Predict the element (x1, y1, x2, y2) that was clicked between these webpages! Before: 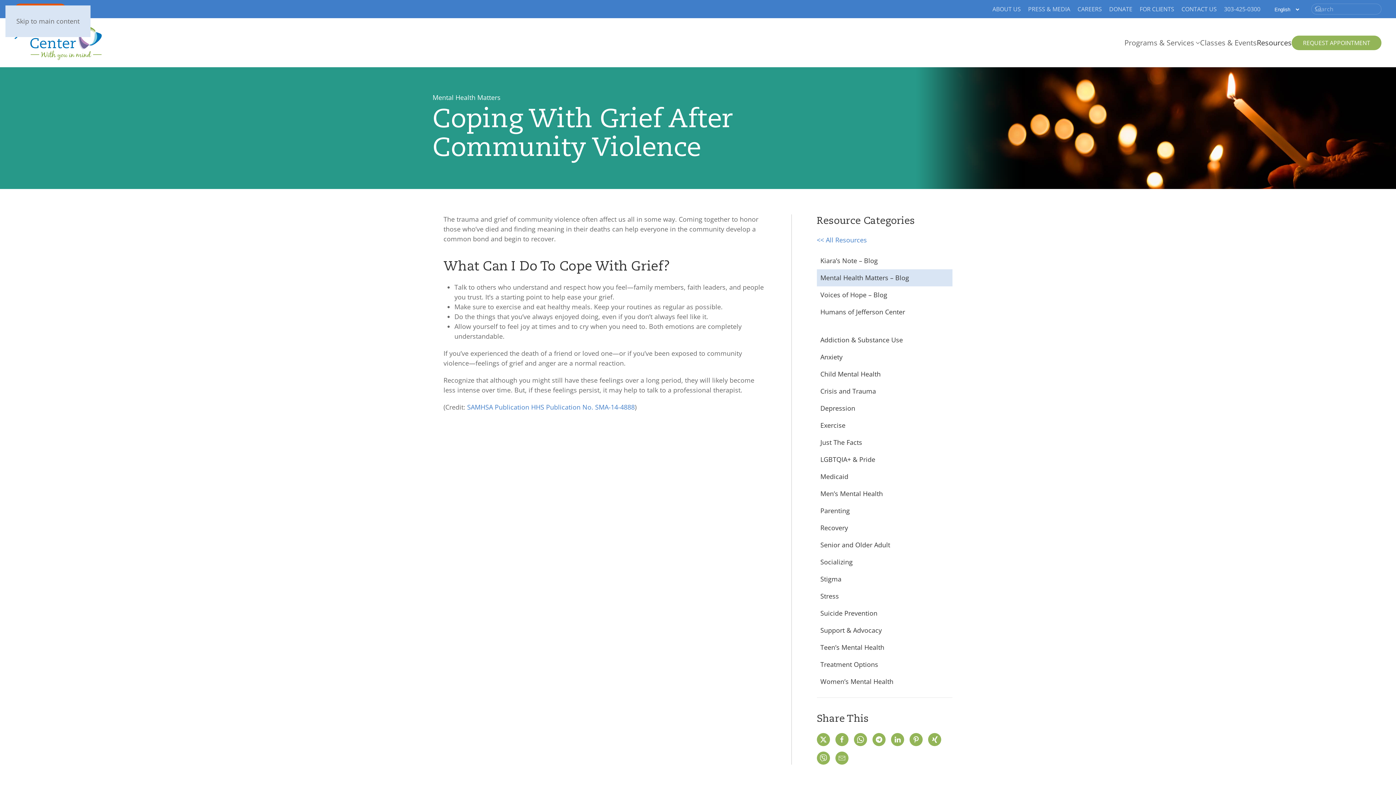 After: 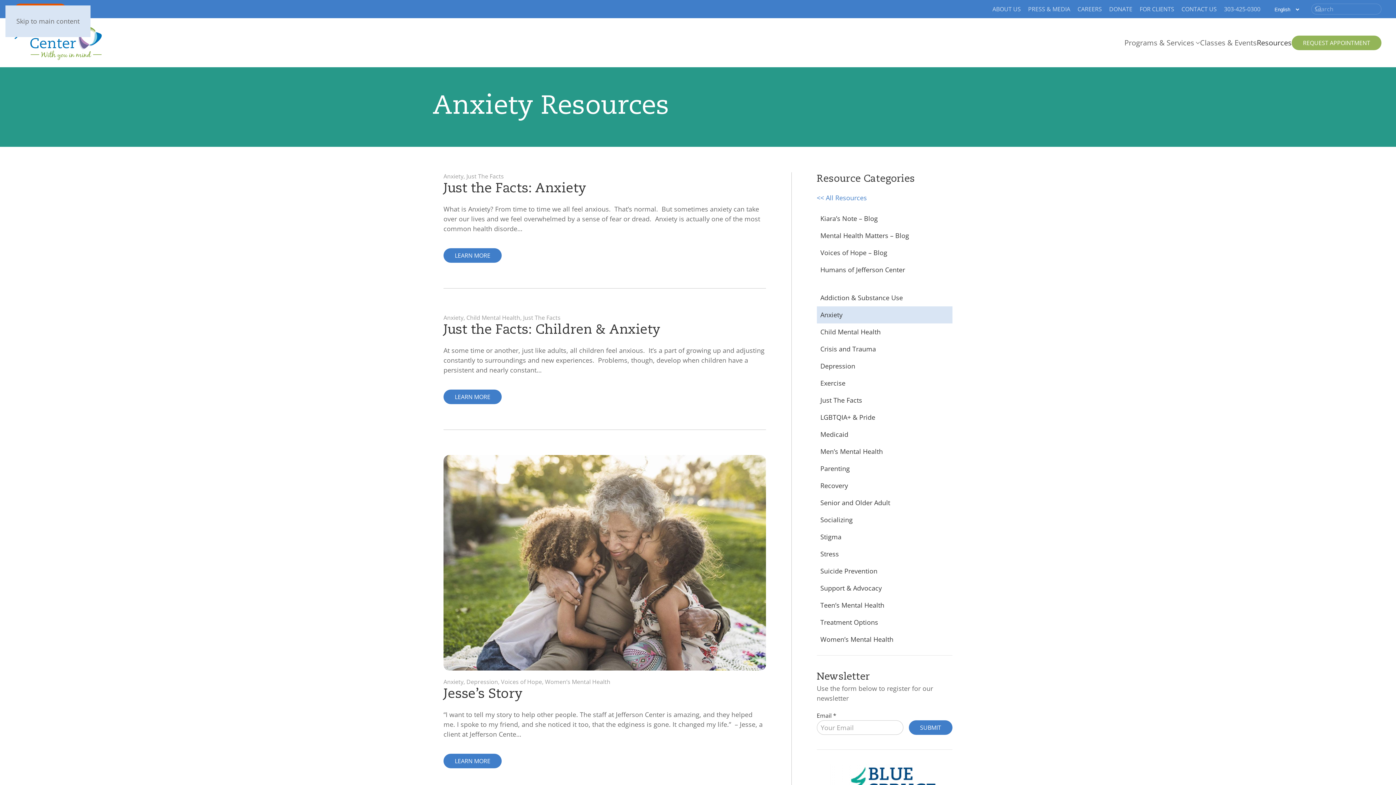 Action: label: Anxiety bbox: (816, 348, 952, 365)